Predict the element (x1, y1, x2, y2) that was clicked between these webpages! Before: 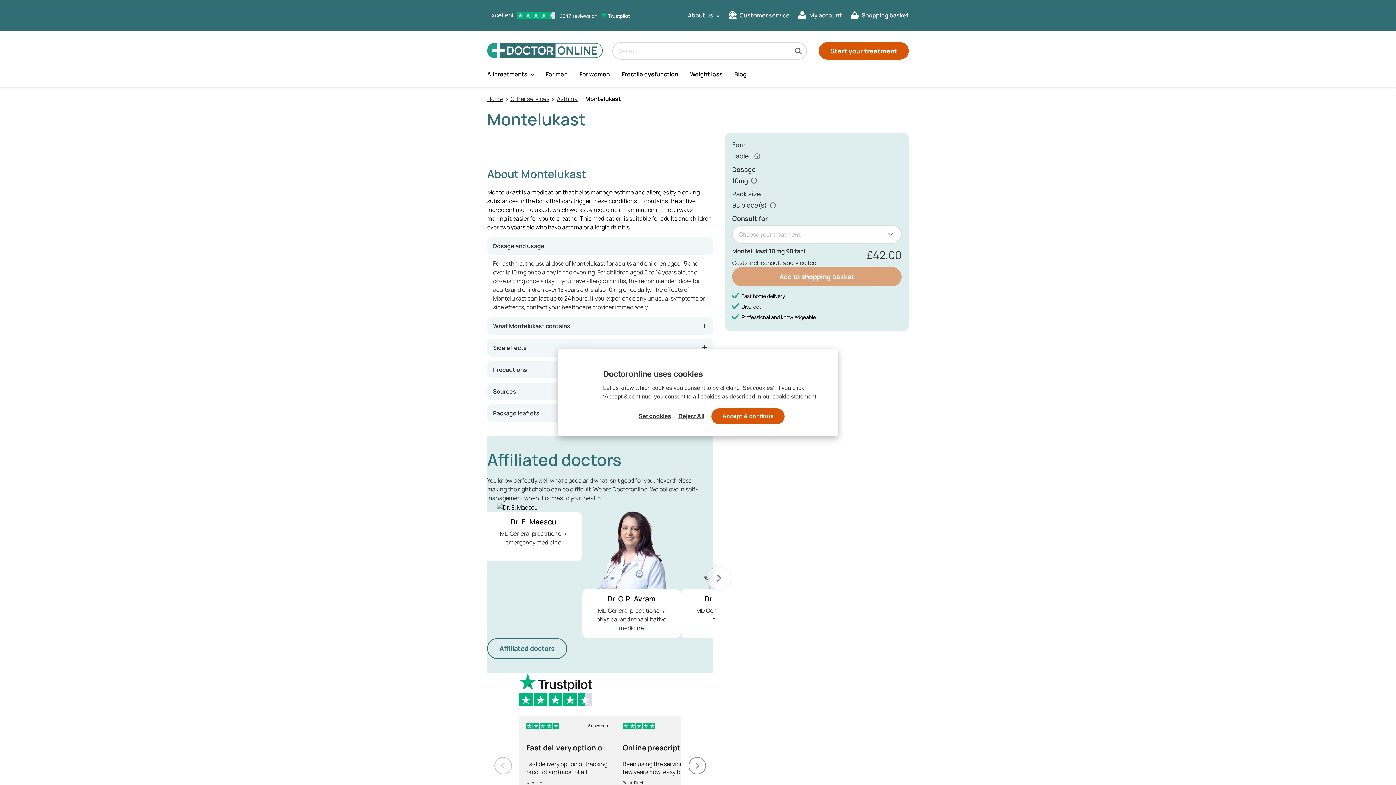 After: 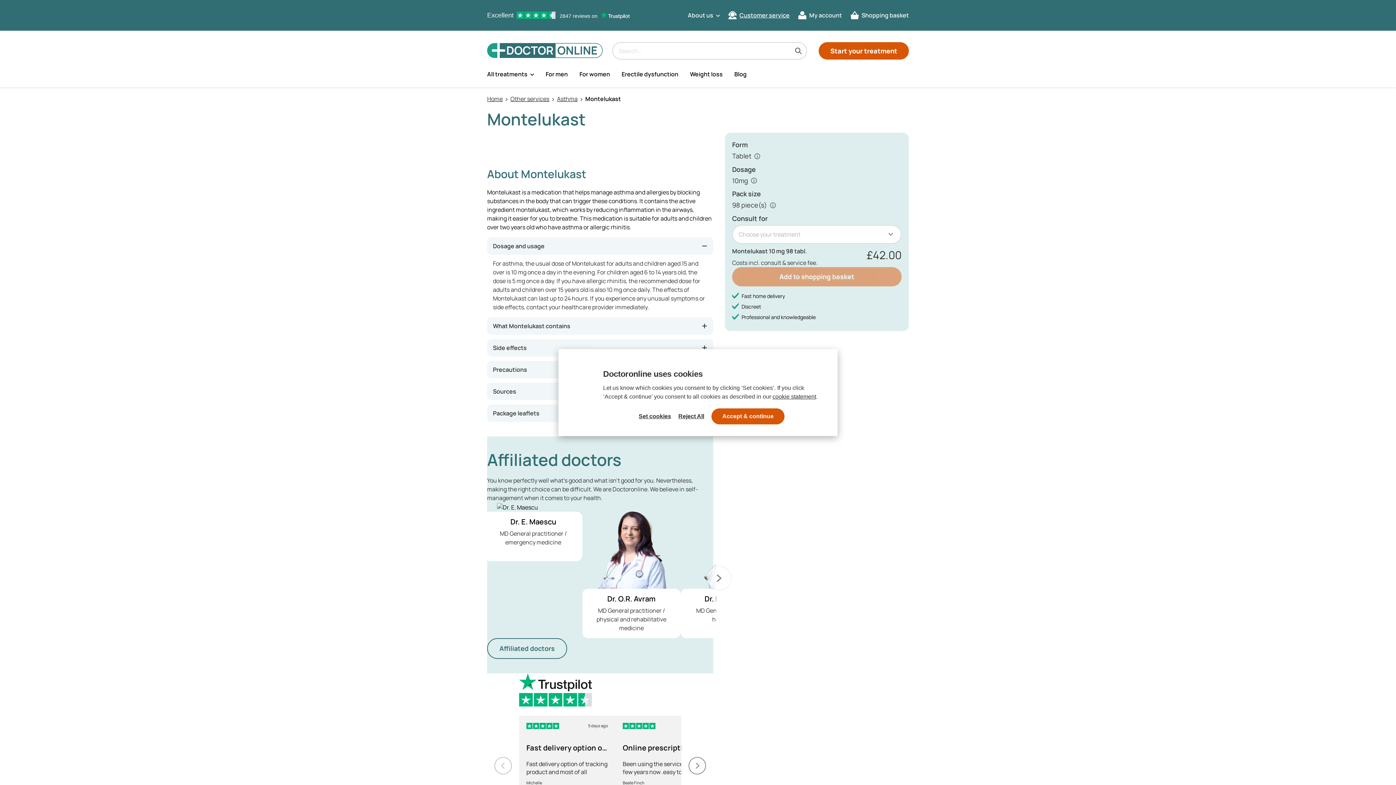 Action: label: Customer service bbox: (728, 0, 789, 30)